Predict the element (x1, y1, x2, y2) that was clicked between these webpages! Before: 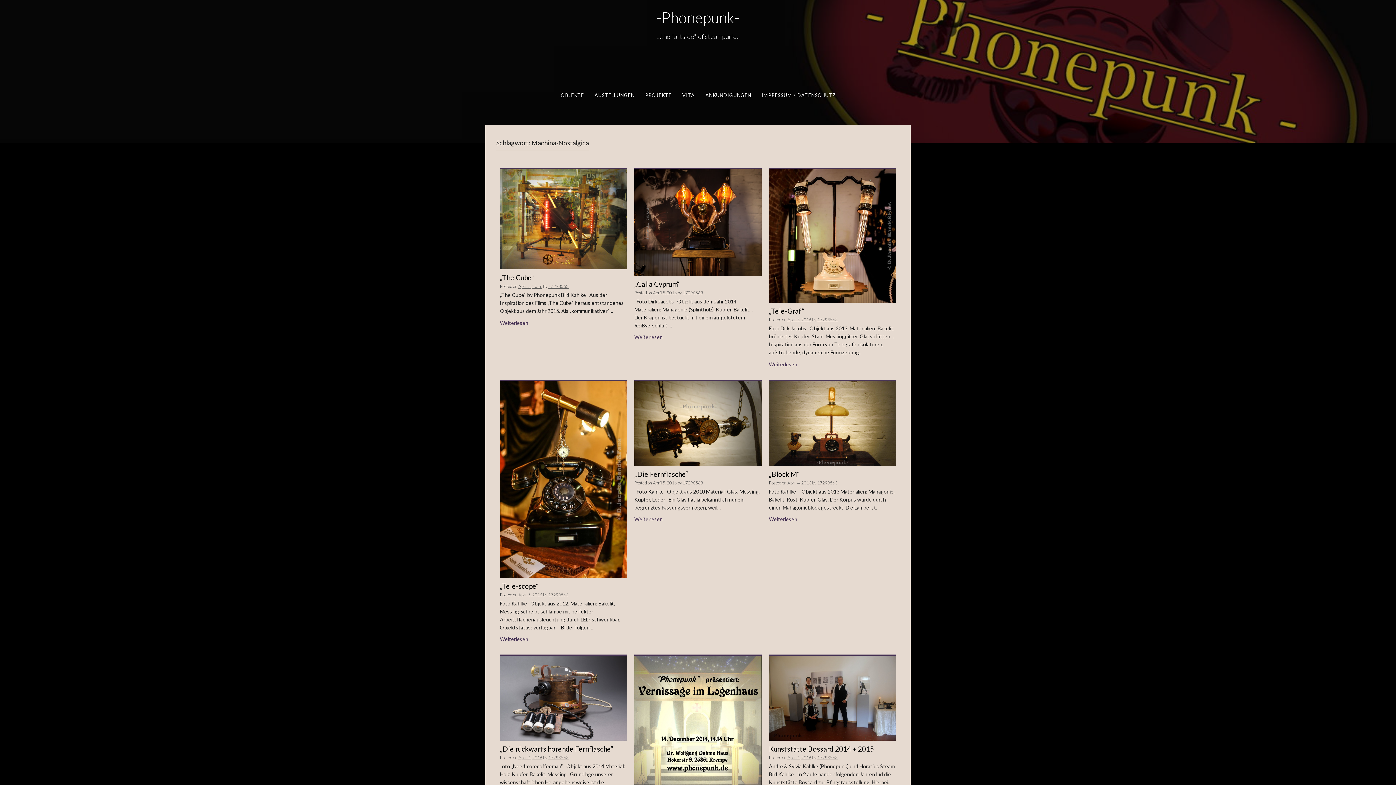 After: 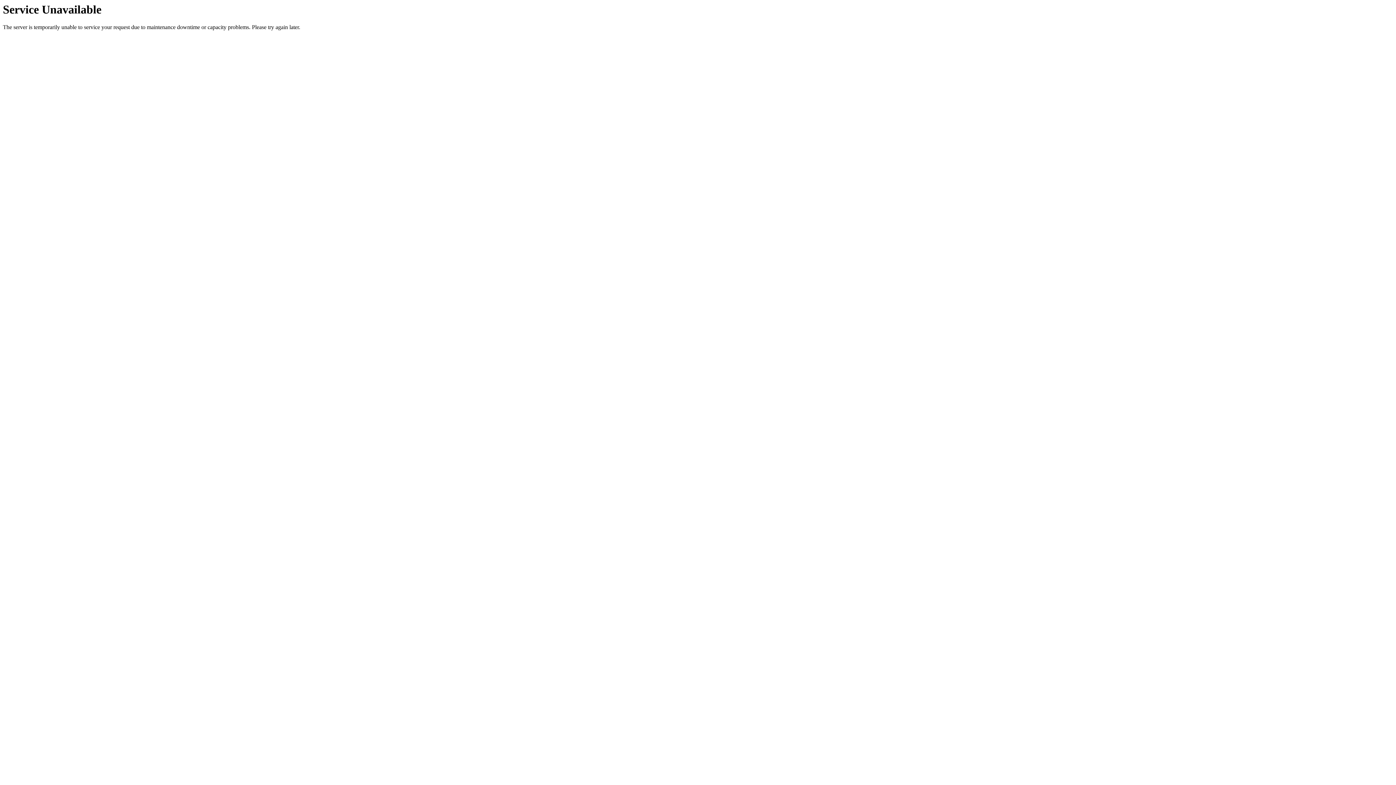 Action: bbox: (656, 8, 739, 26) label: -Phonepunk-